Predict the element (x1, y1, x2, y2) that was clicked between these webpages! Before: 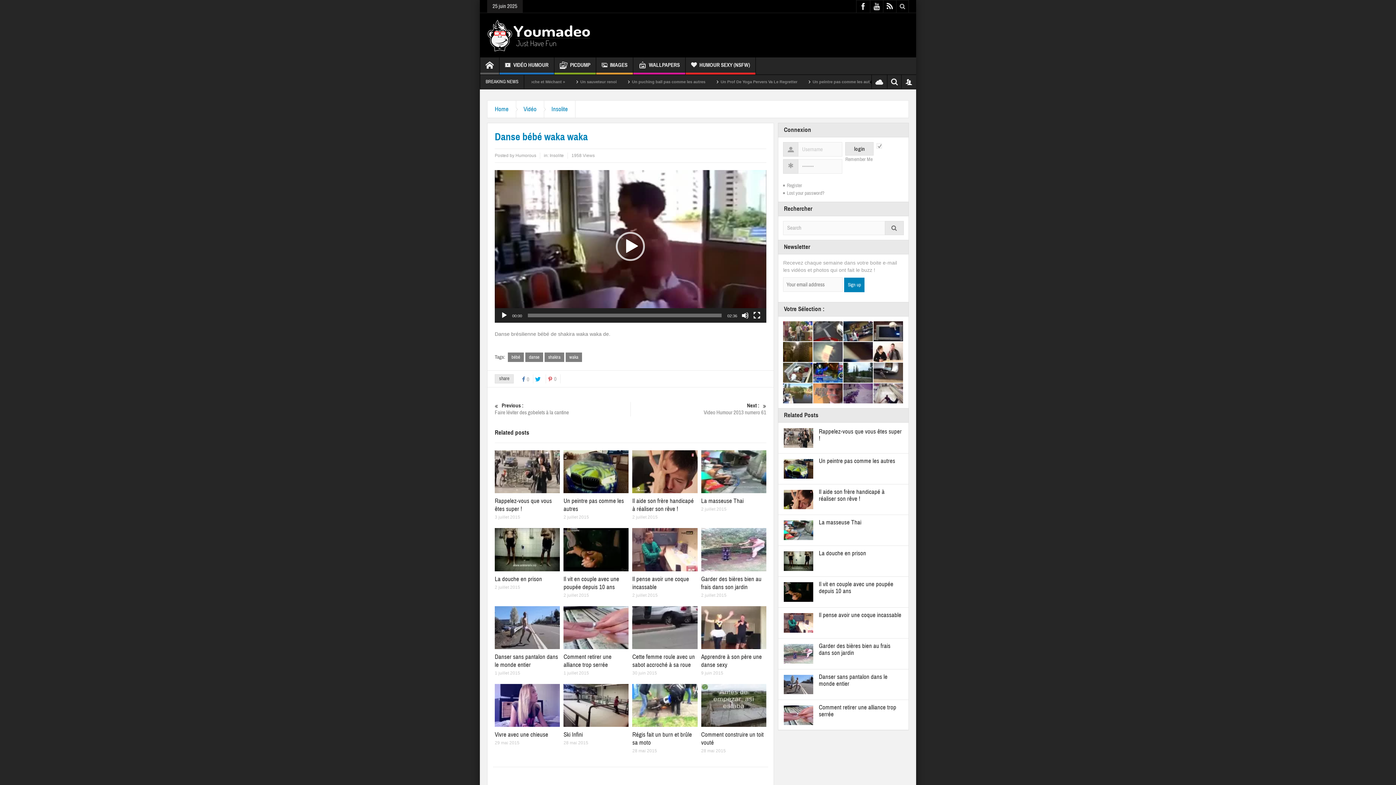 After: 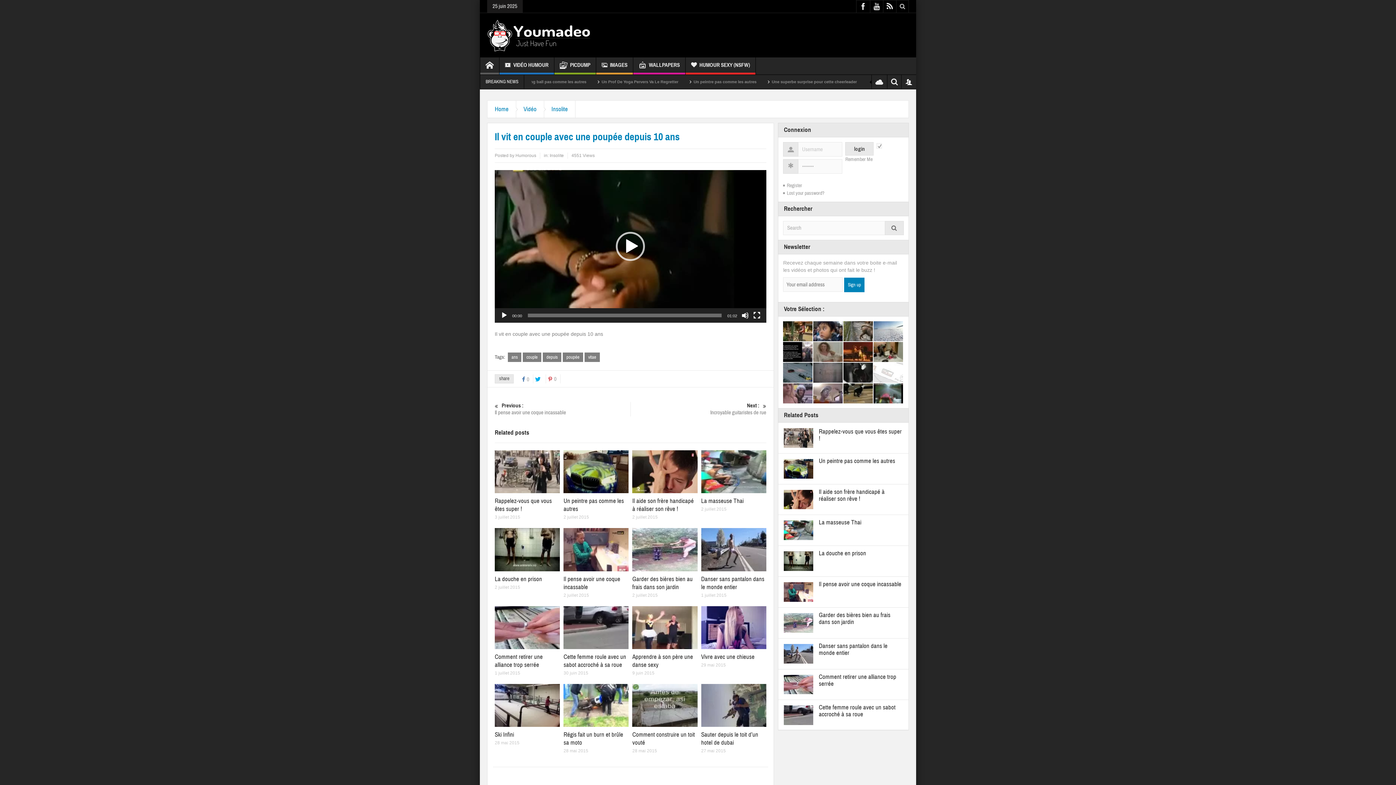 Action: bbox: (784, 581, 903, 594) label: Il vit en couple avec une poupée depuis 10 ans